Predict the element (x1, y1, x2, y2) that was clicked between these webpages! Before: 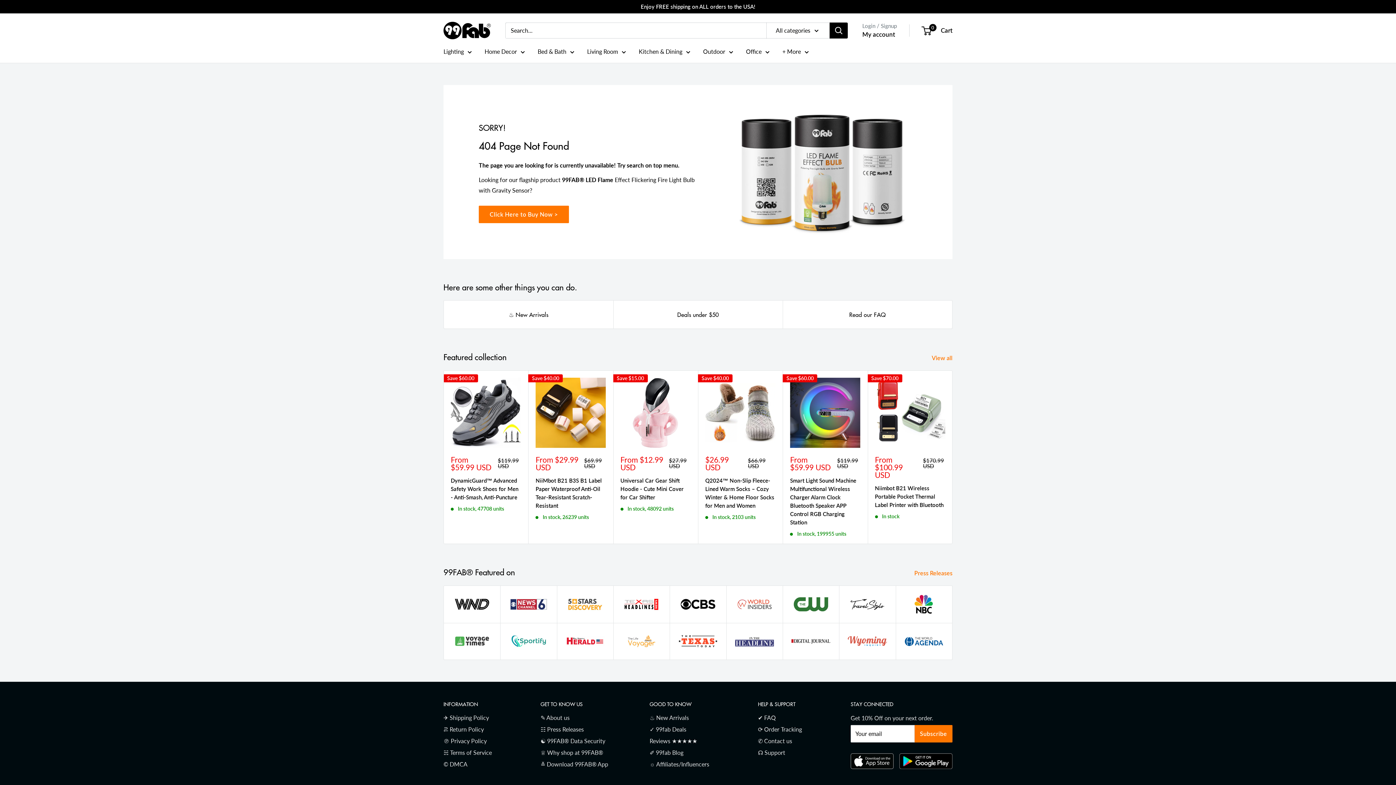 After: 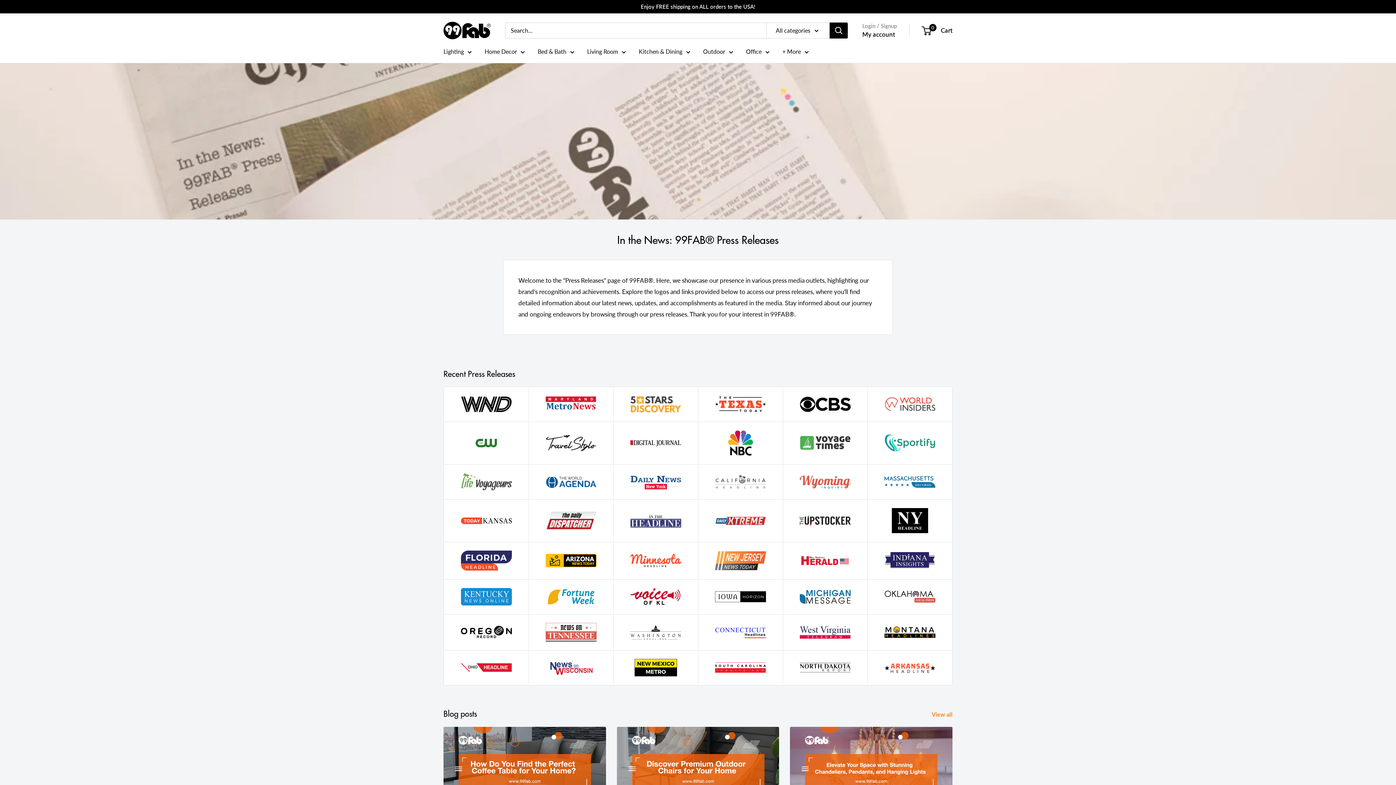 Action: bbox: (914, 568, 962, 578) label: Press Releases 